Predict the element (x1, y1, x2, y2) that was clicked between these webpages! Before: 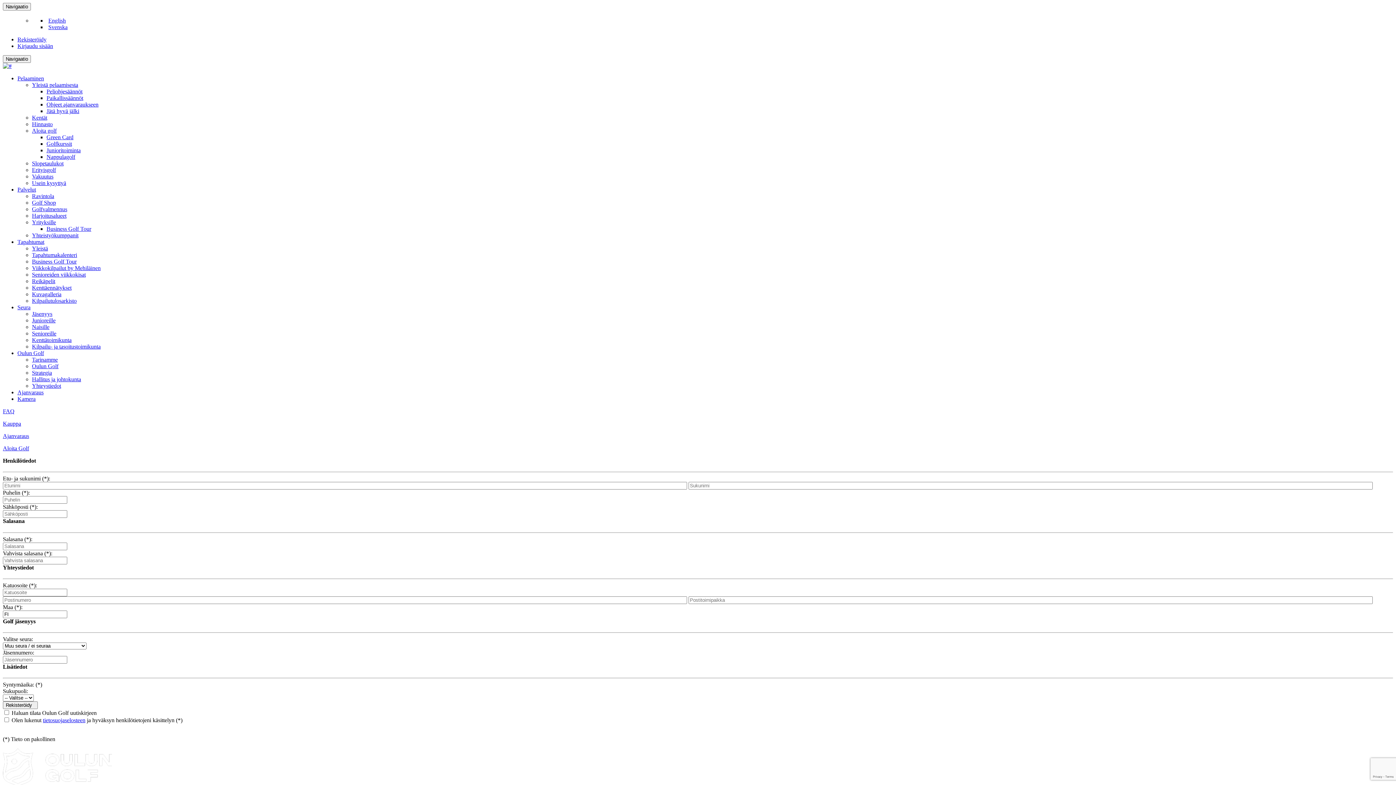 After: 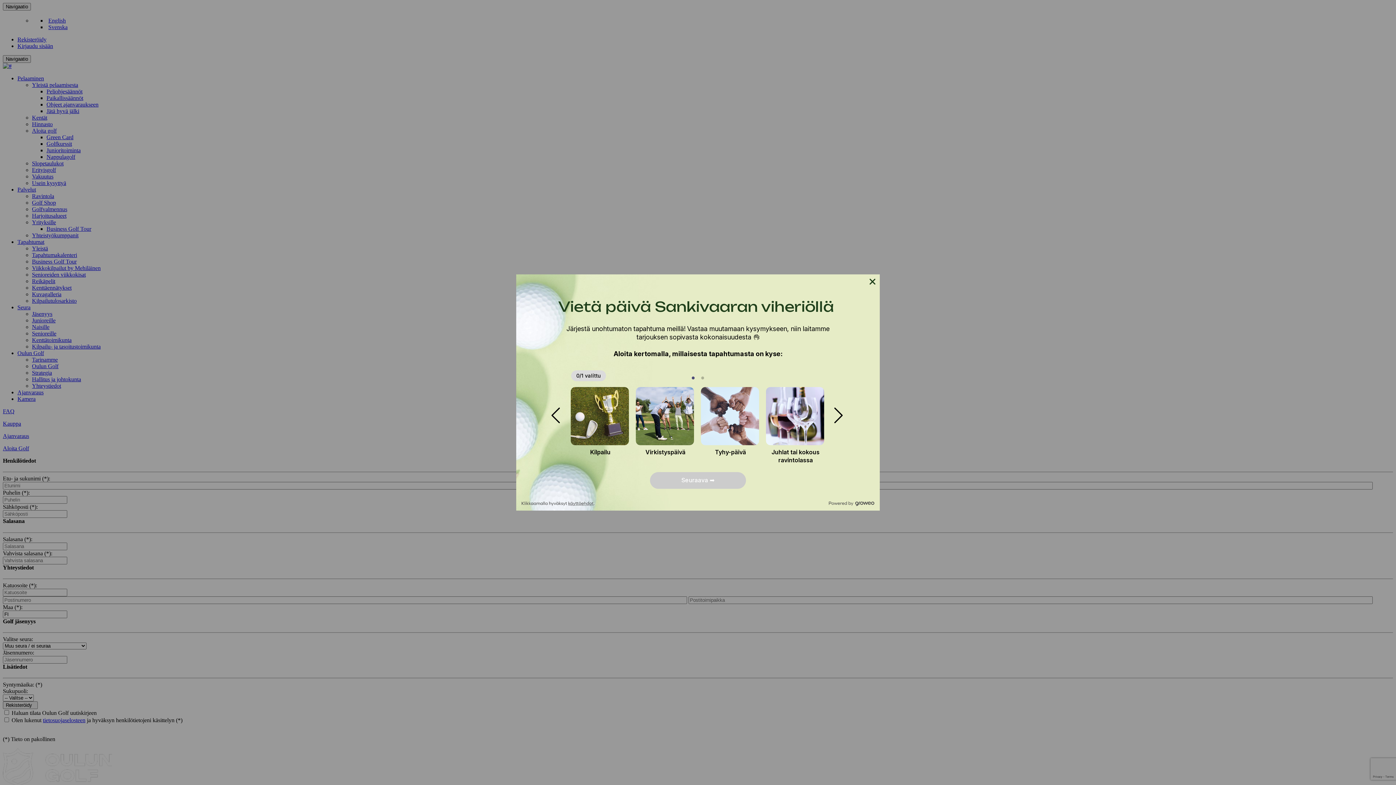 Action: bbox: (17, 186, 36, 192) label: Palvelut